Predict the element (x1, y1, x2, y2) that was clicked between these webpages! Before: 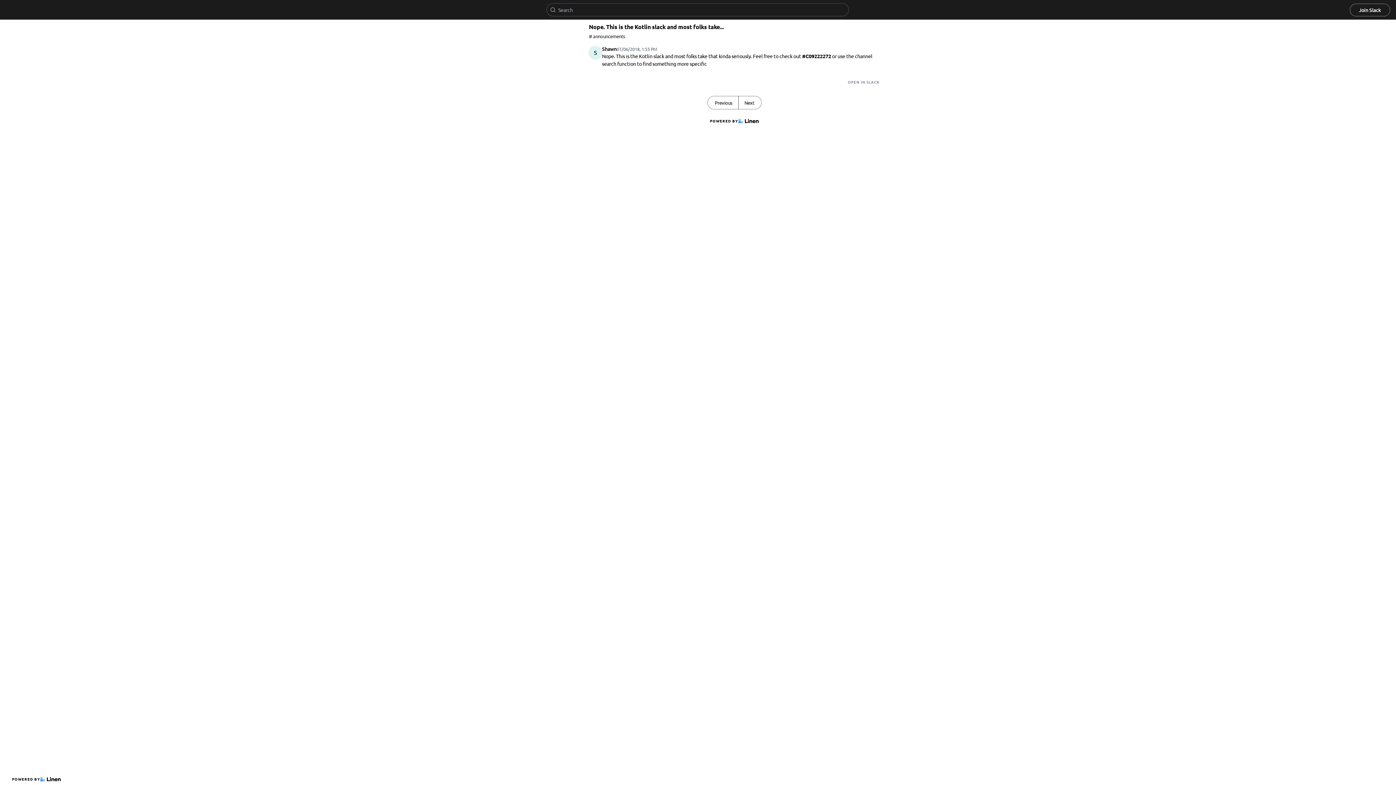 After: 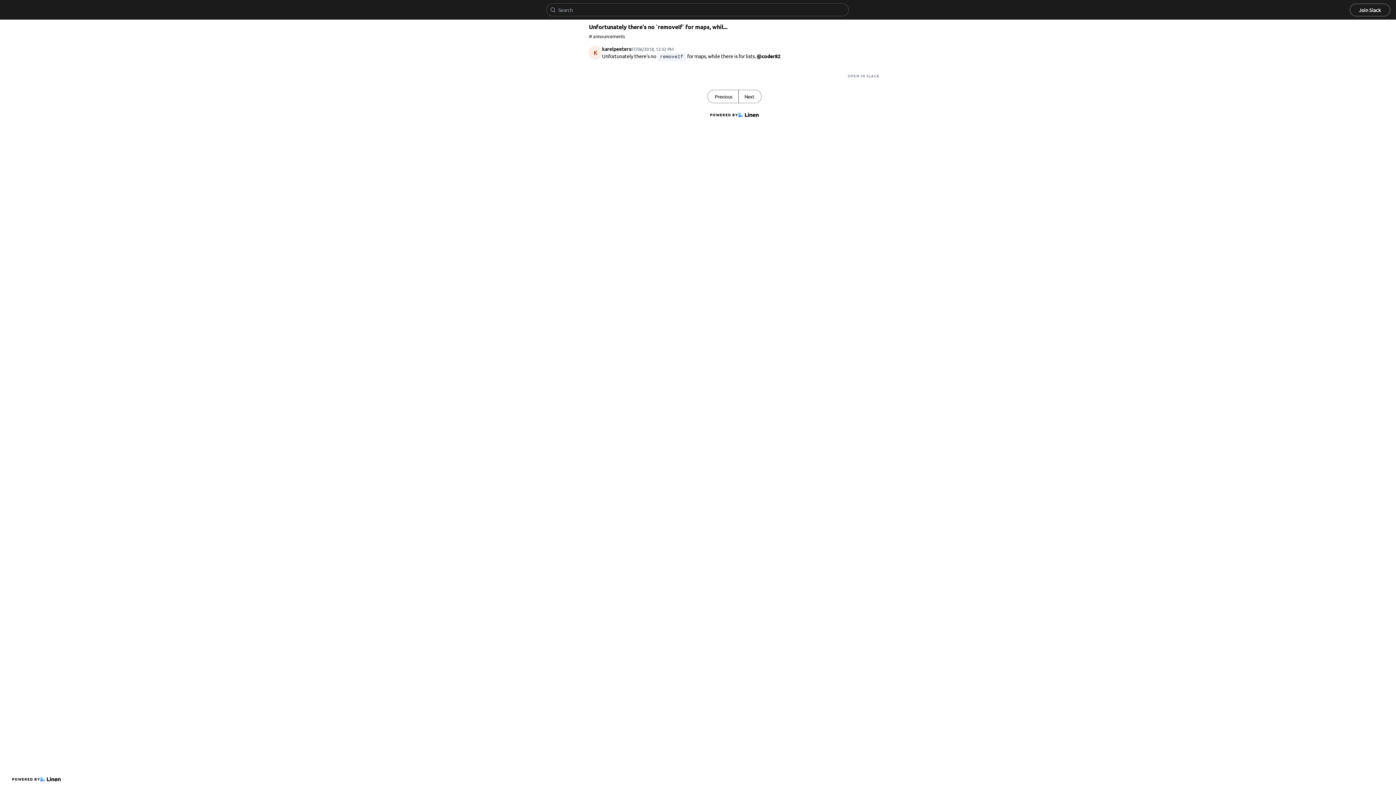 Action: bbox: (738, 96, 761, 109) label: Next